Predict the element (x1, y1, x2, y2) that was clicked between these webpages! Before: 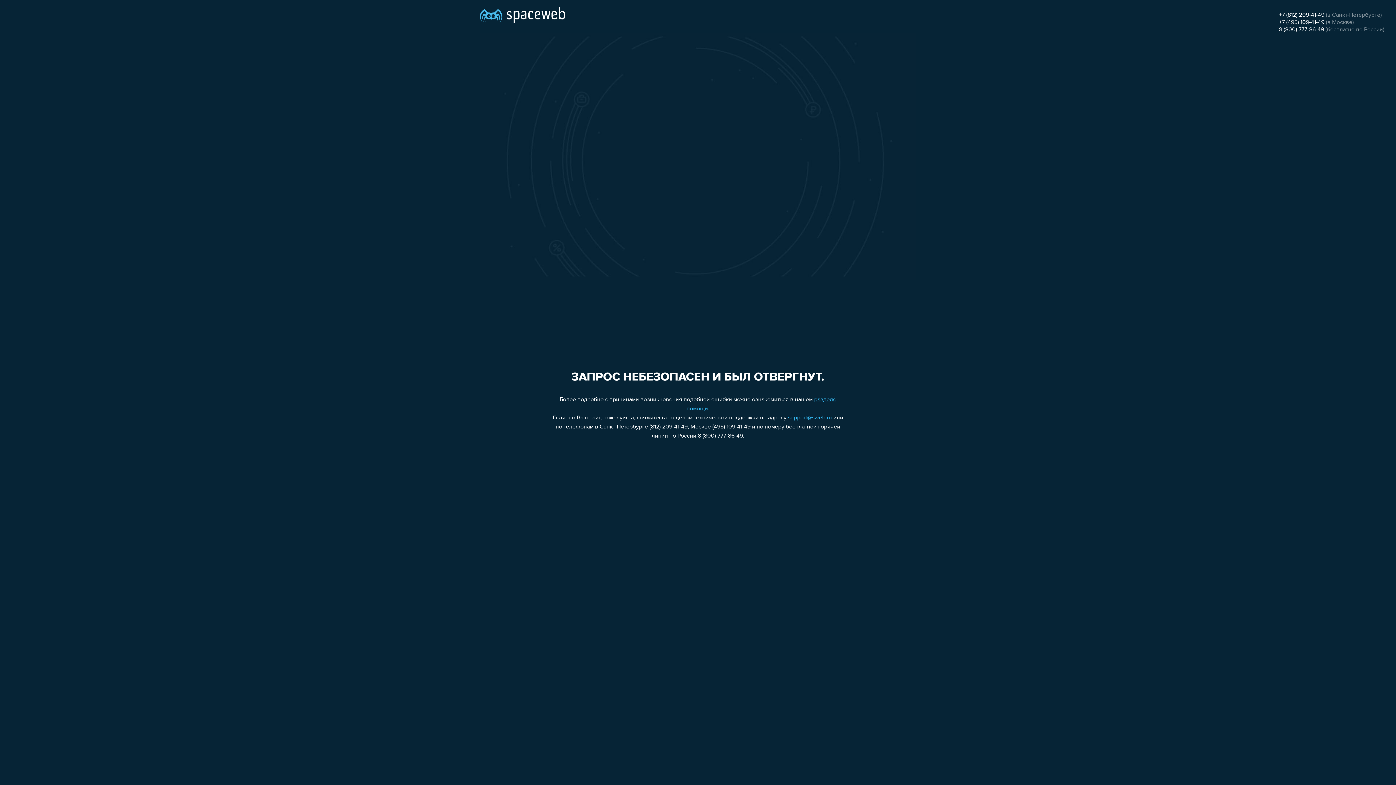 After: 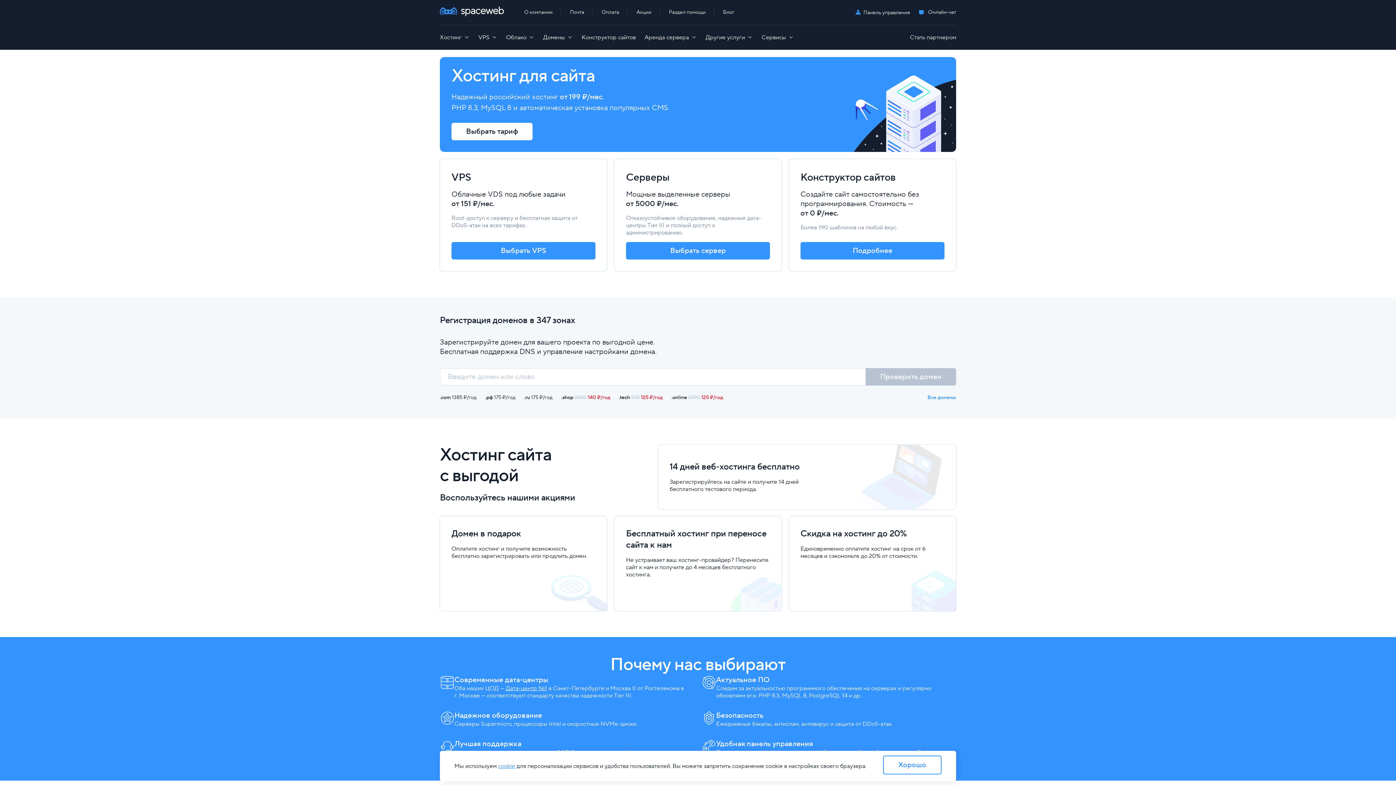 Action: bbox: (480, 0, 565, 25)